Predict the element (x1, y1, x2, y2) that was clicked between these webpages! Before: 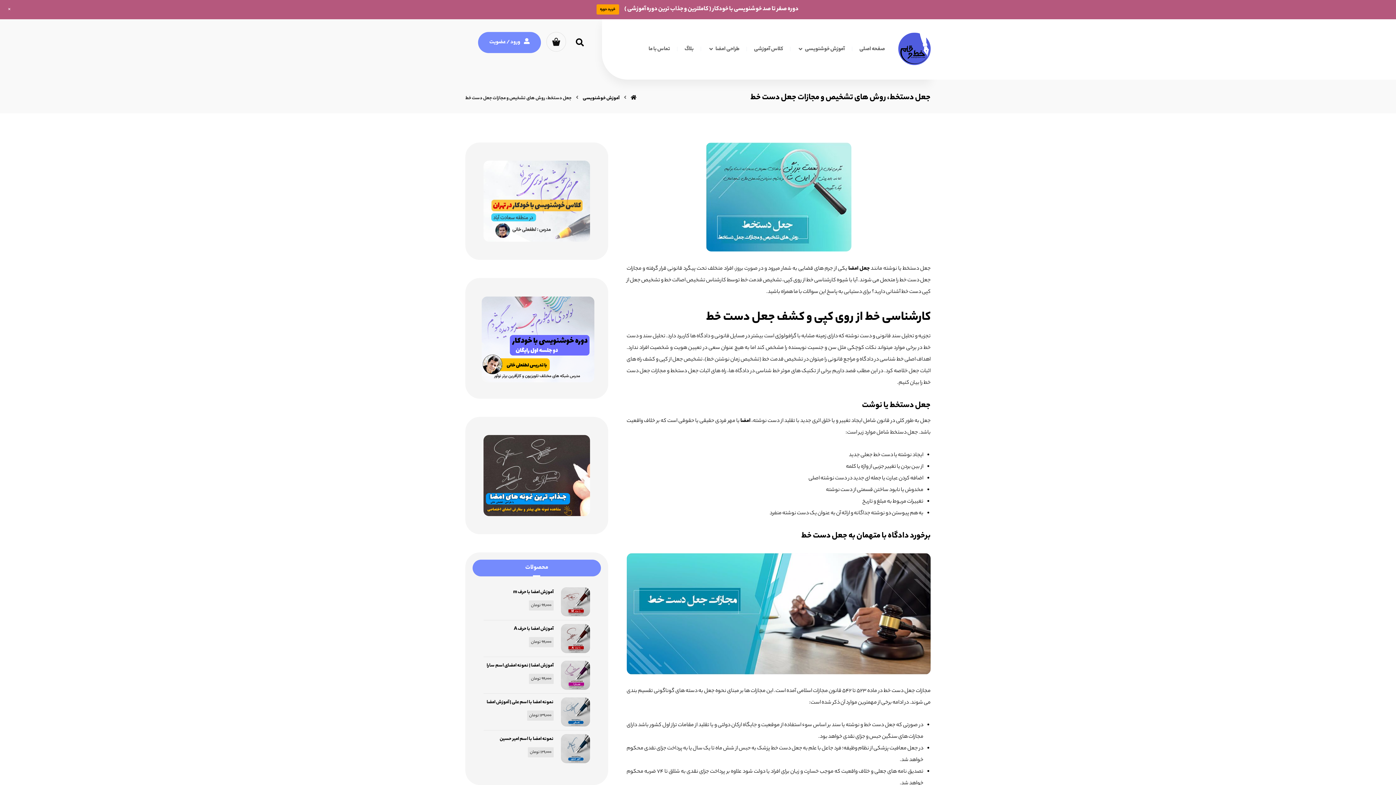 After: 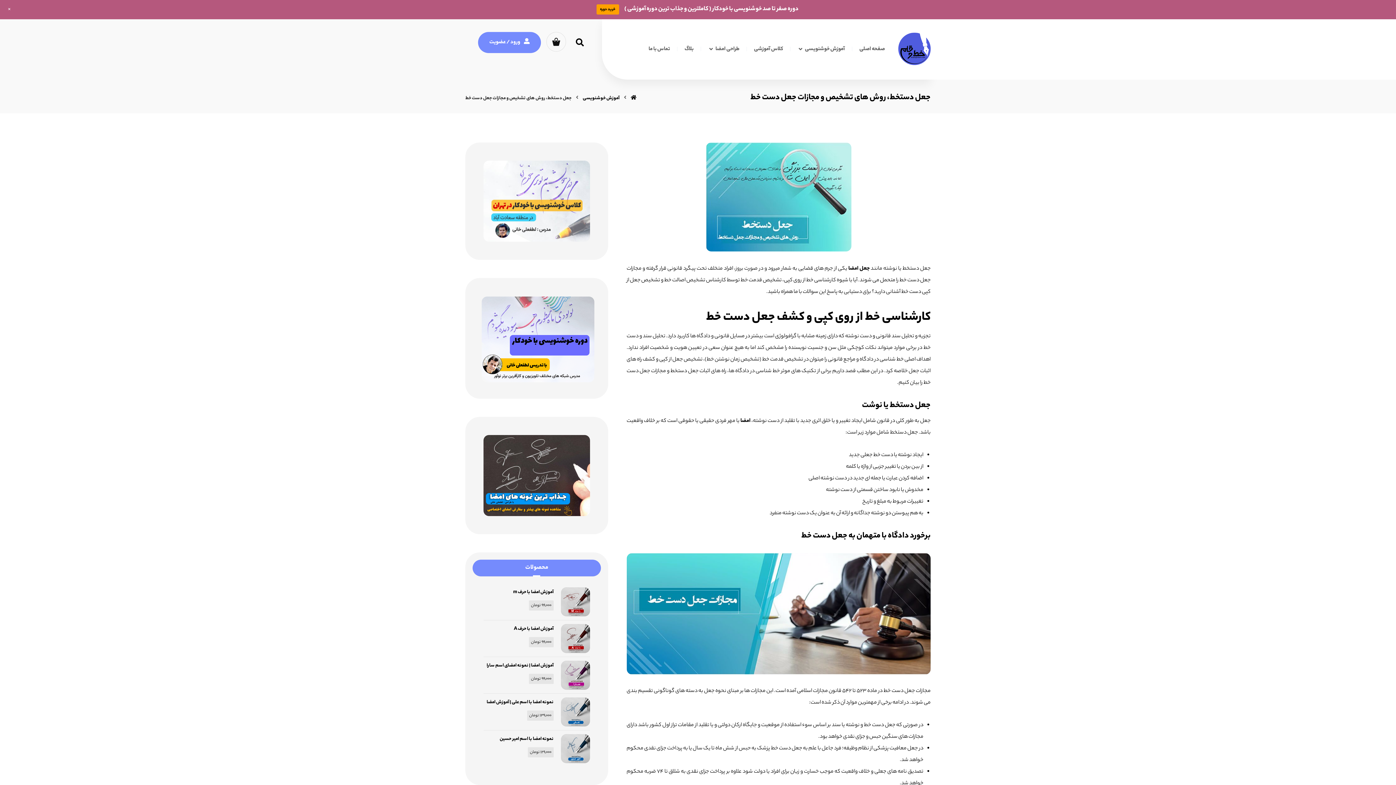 Action: bbox: (481, 296, 594, 382)